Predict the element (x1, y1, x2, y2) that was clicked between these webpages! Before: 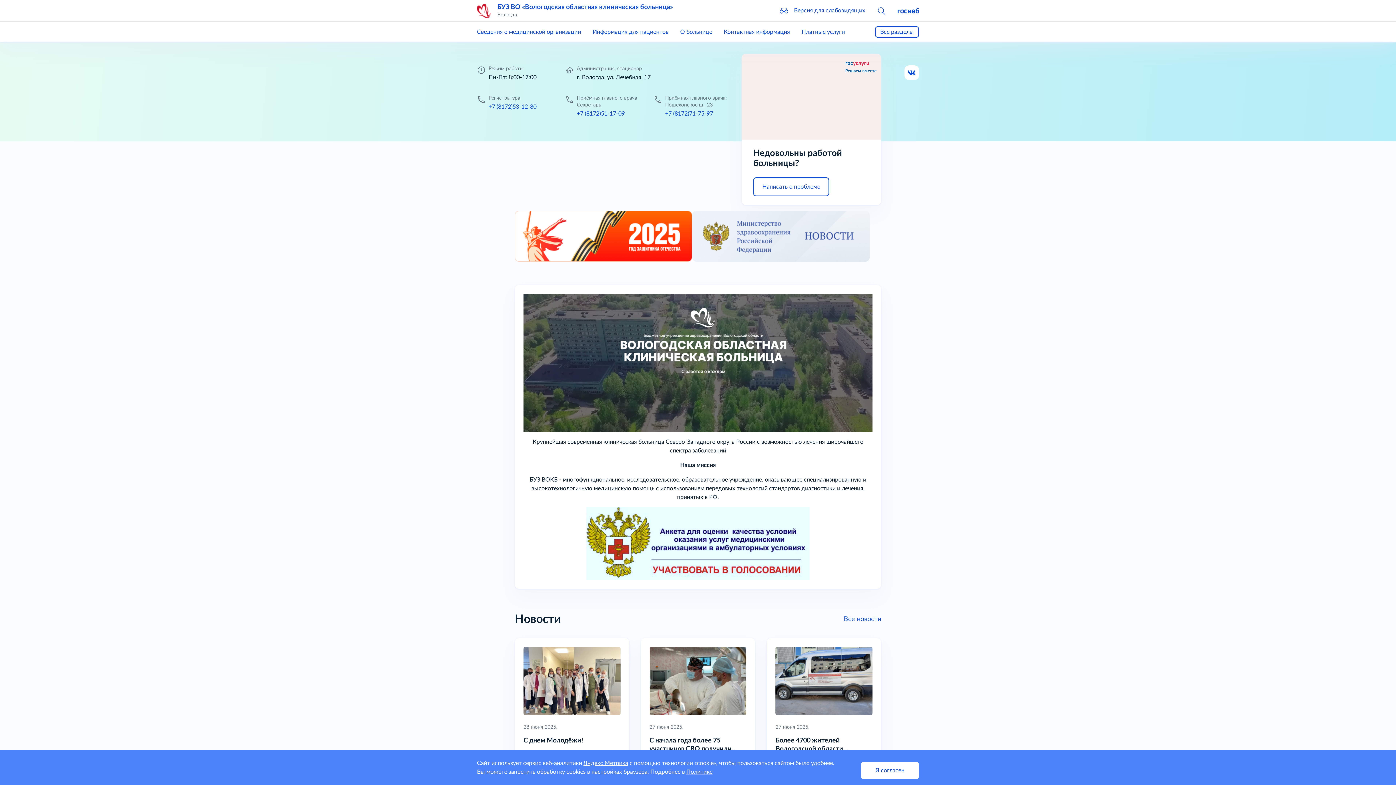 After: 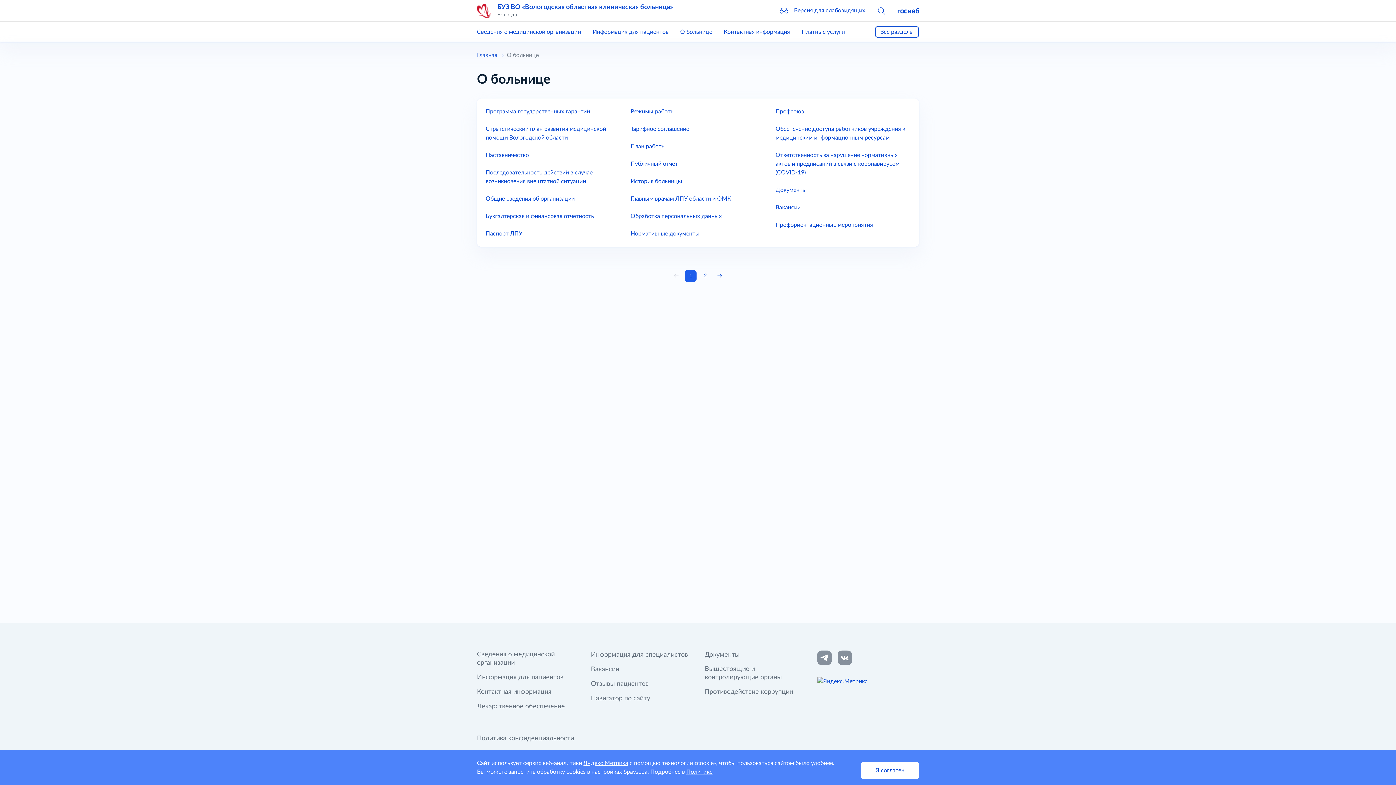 Action: bbox: (680, 29, 712, 34) label: О больнице